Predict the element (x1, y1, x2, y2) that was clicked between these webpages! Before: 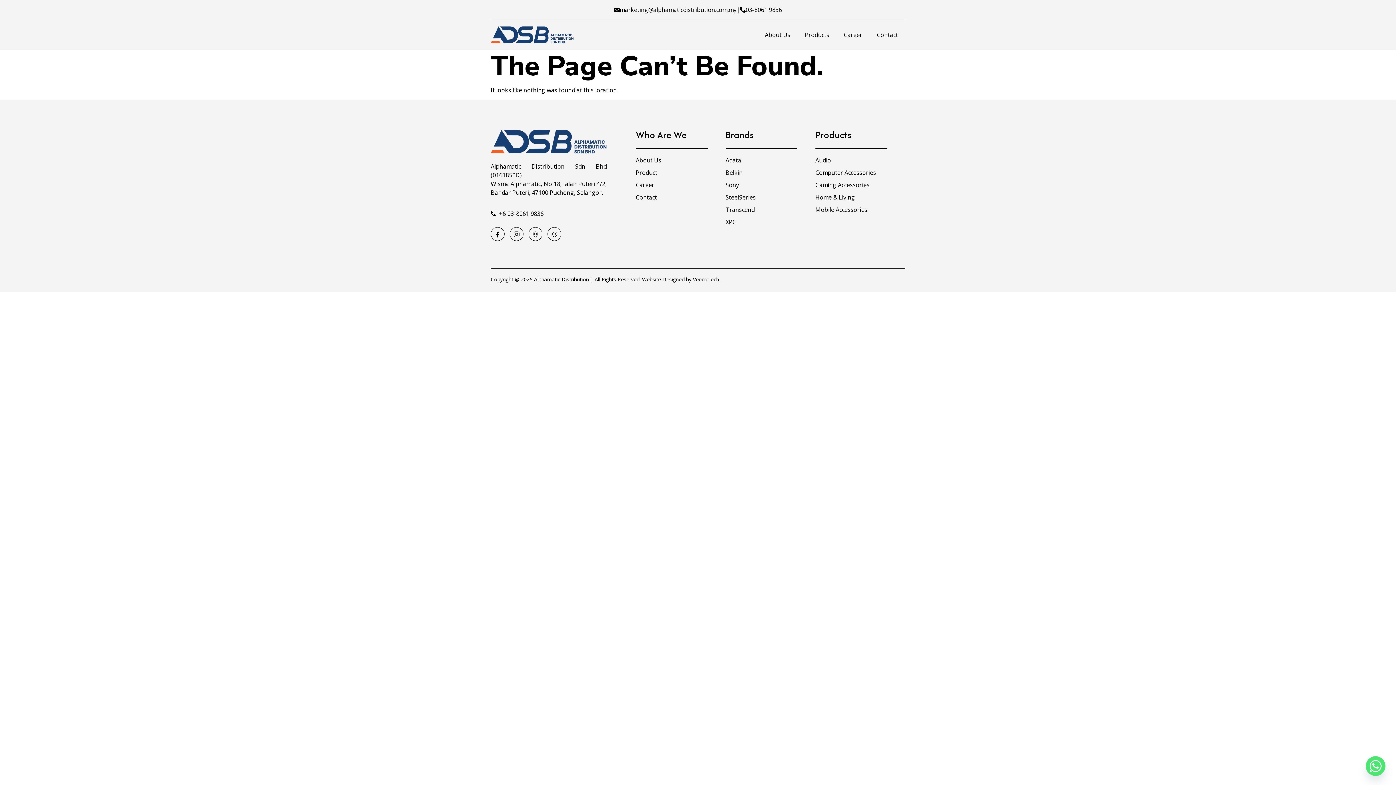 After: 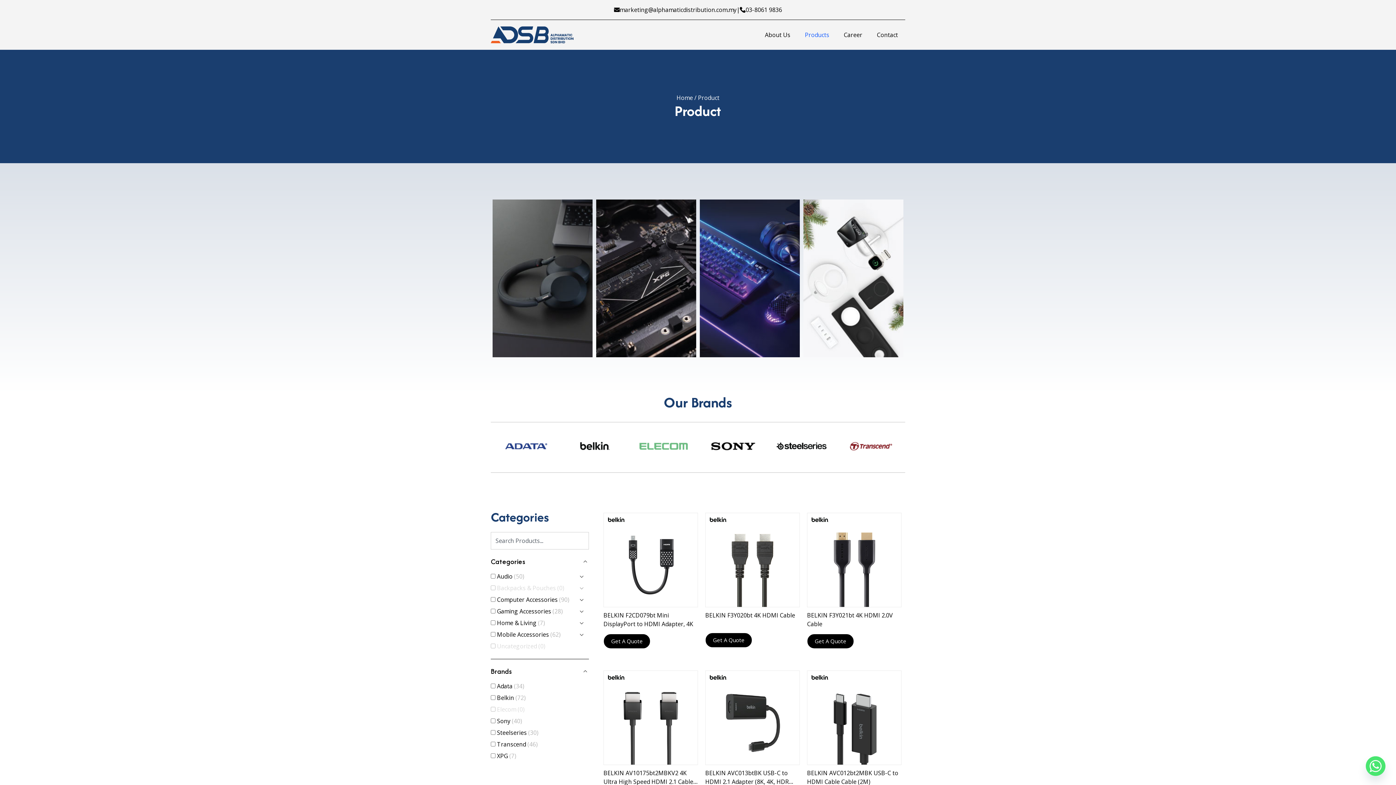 Action: label: Product bbox: (636, 168, 657, 177)